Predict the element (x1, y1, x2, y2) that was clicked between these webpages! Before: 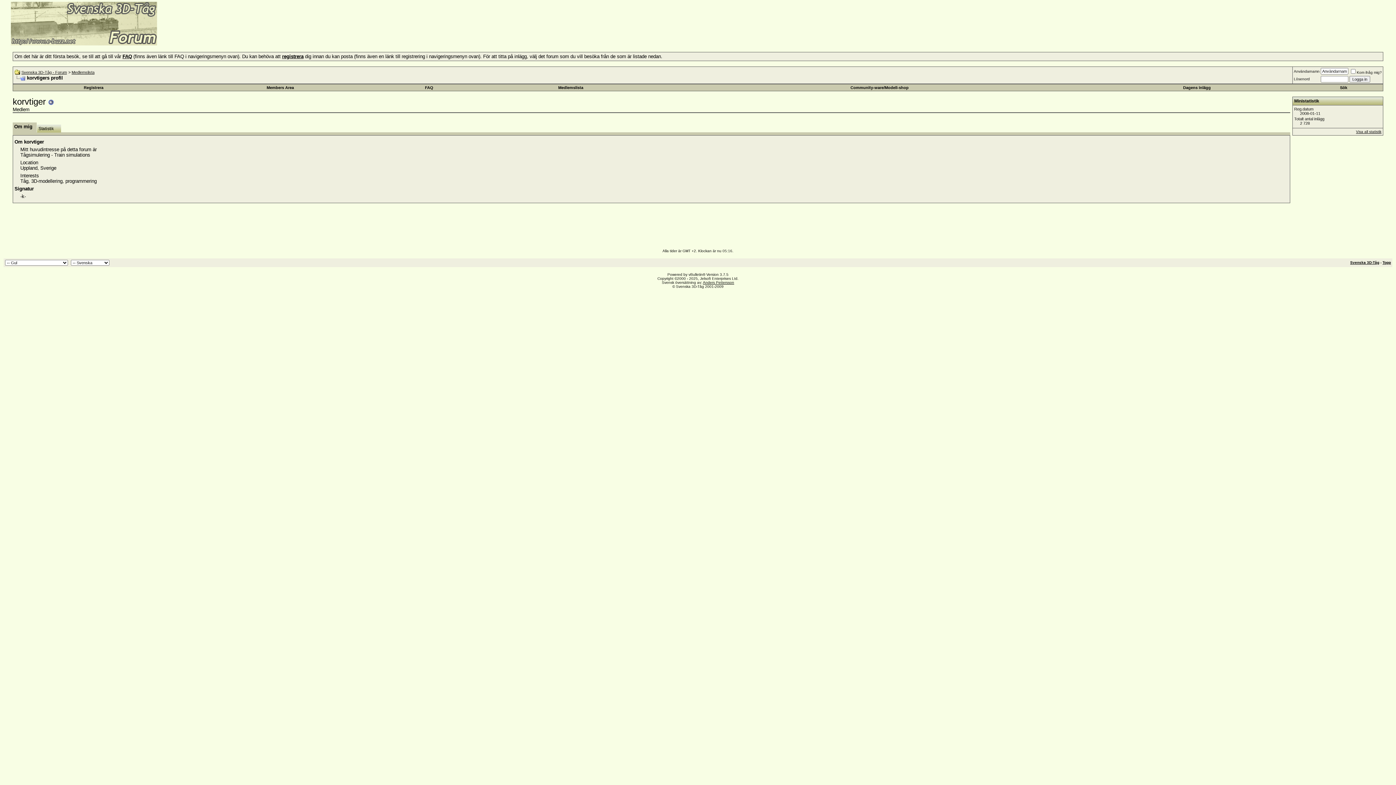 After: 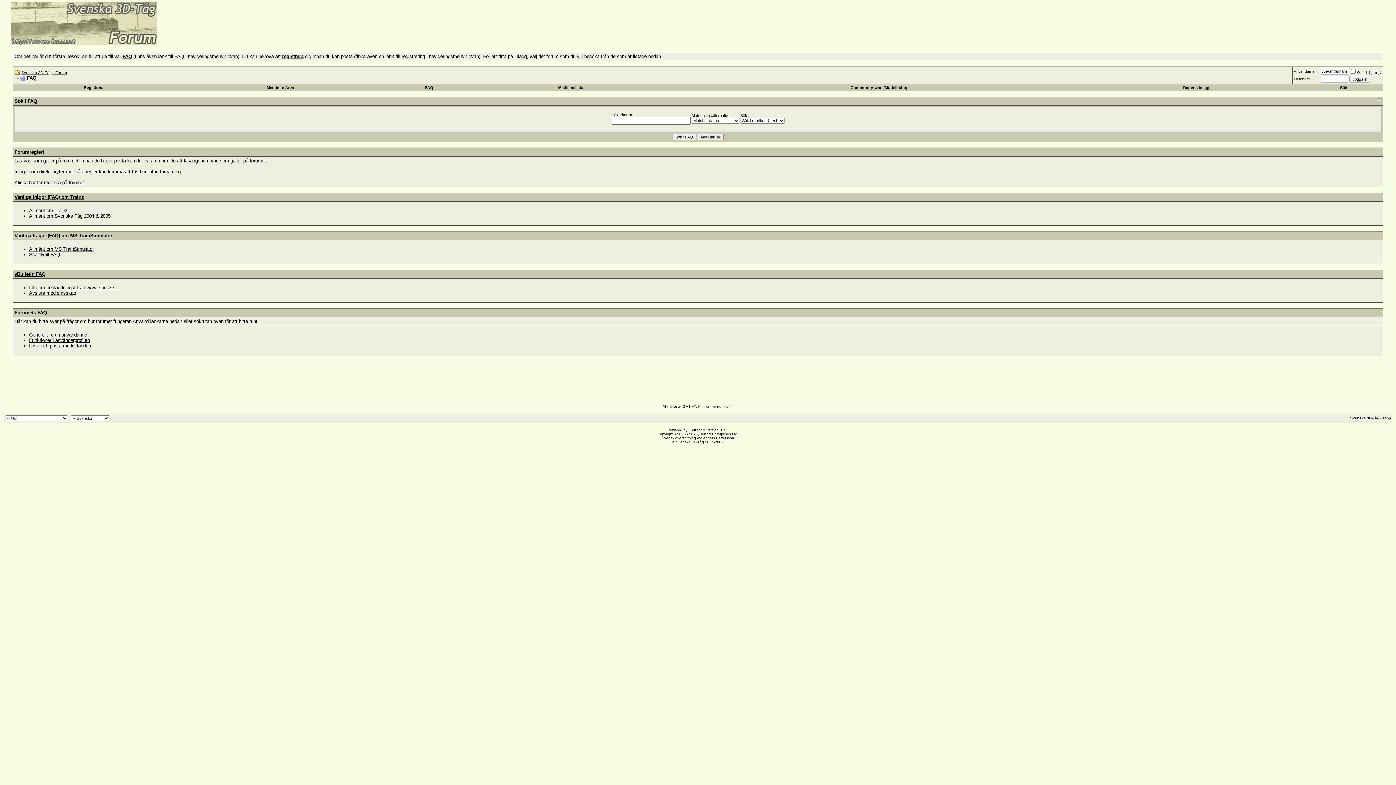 Action: label: FAQ bbox: (425, 85, 433, 89)